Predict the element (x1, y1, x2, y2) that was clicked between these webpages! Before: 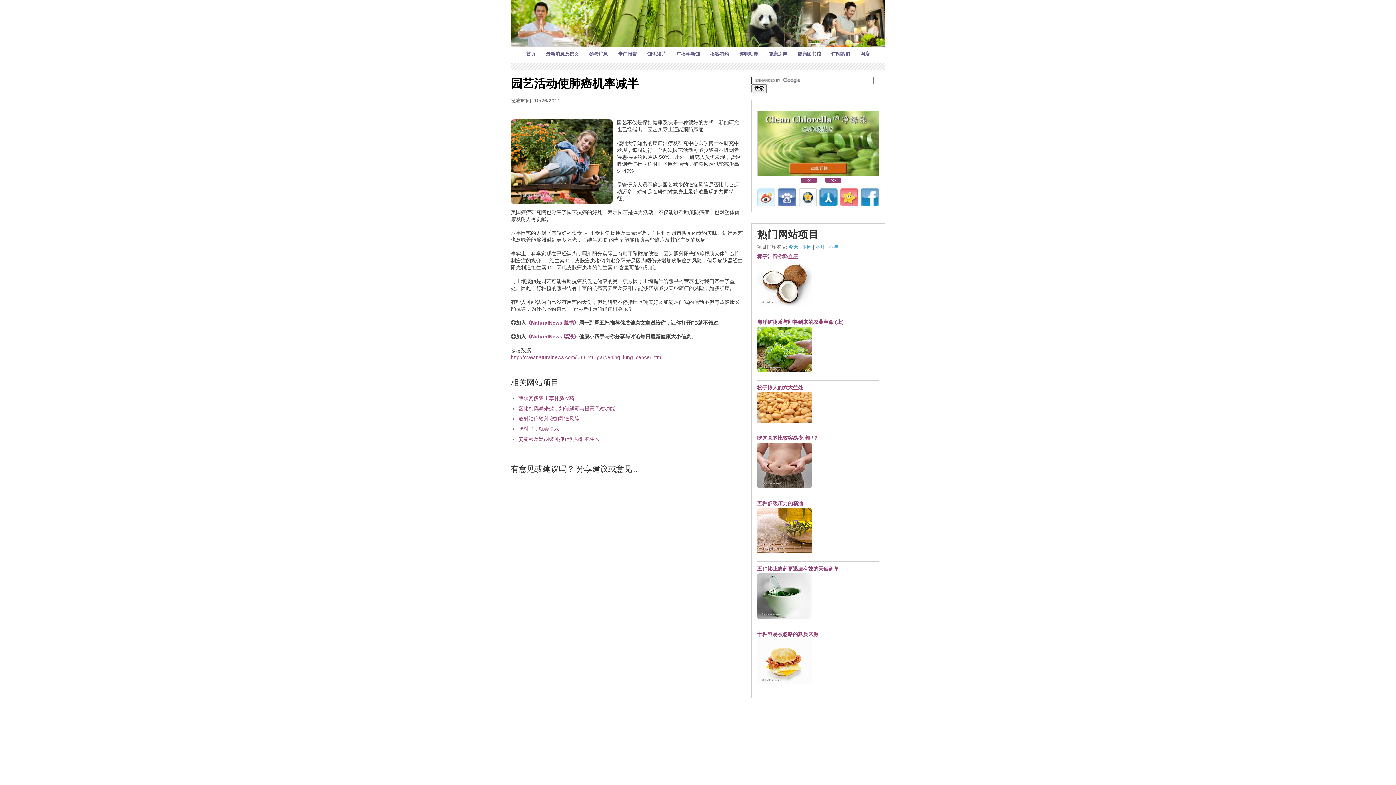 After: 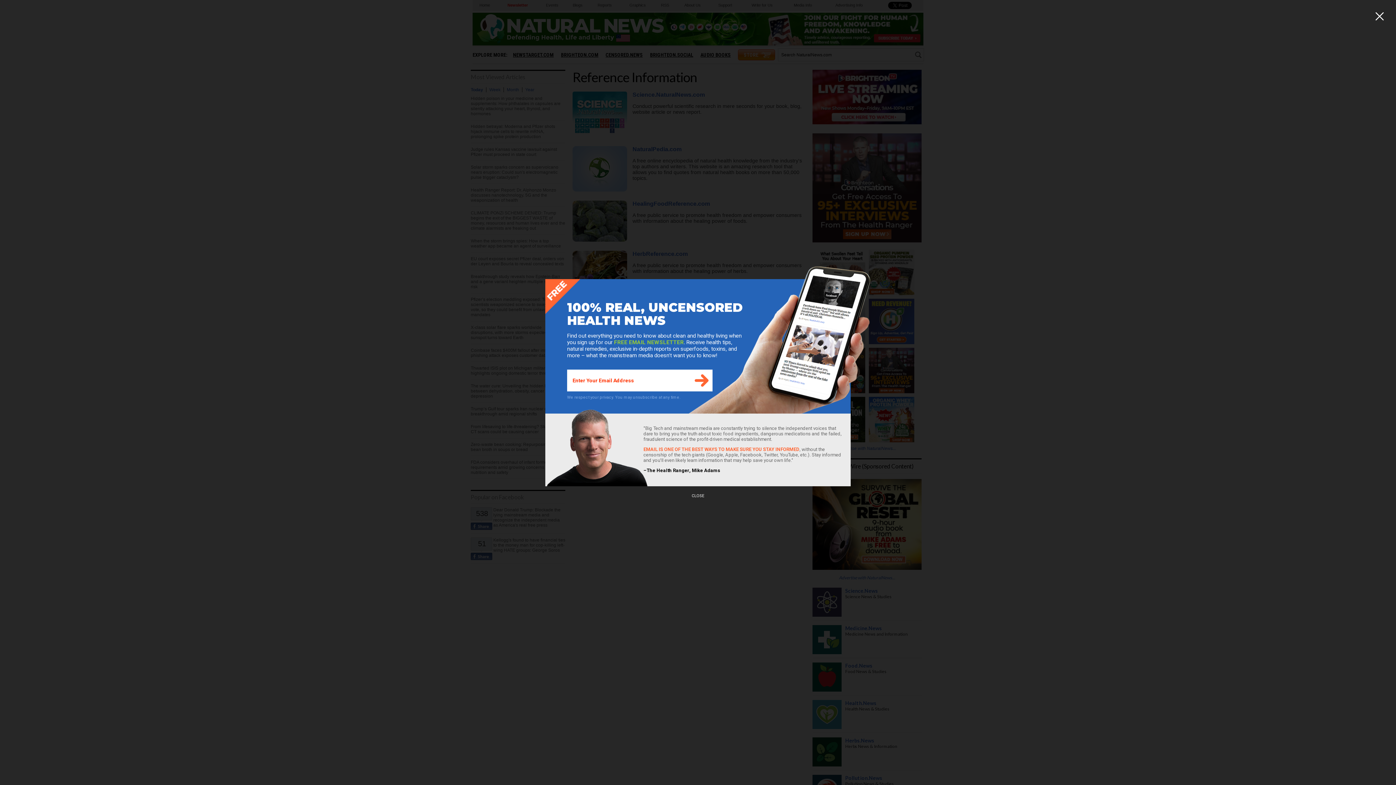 Action: label: 参考消息 bbox: (589, 51, 608, 56)